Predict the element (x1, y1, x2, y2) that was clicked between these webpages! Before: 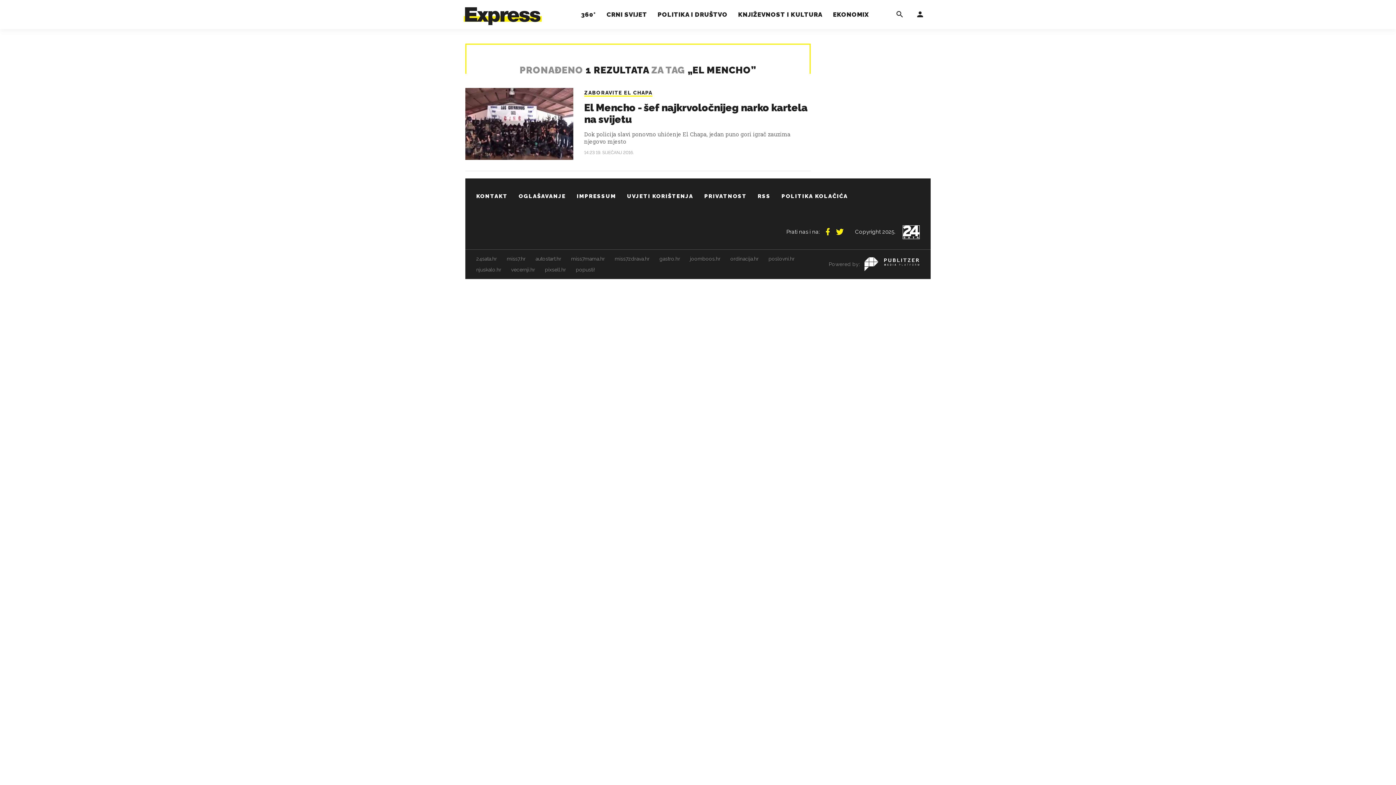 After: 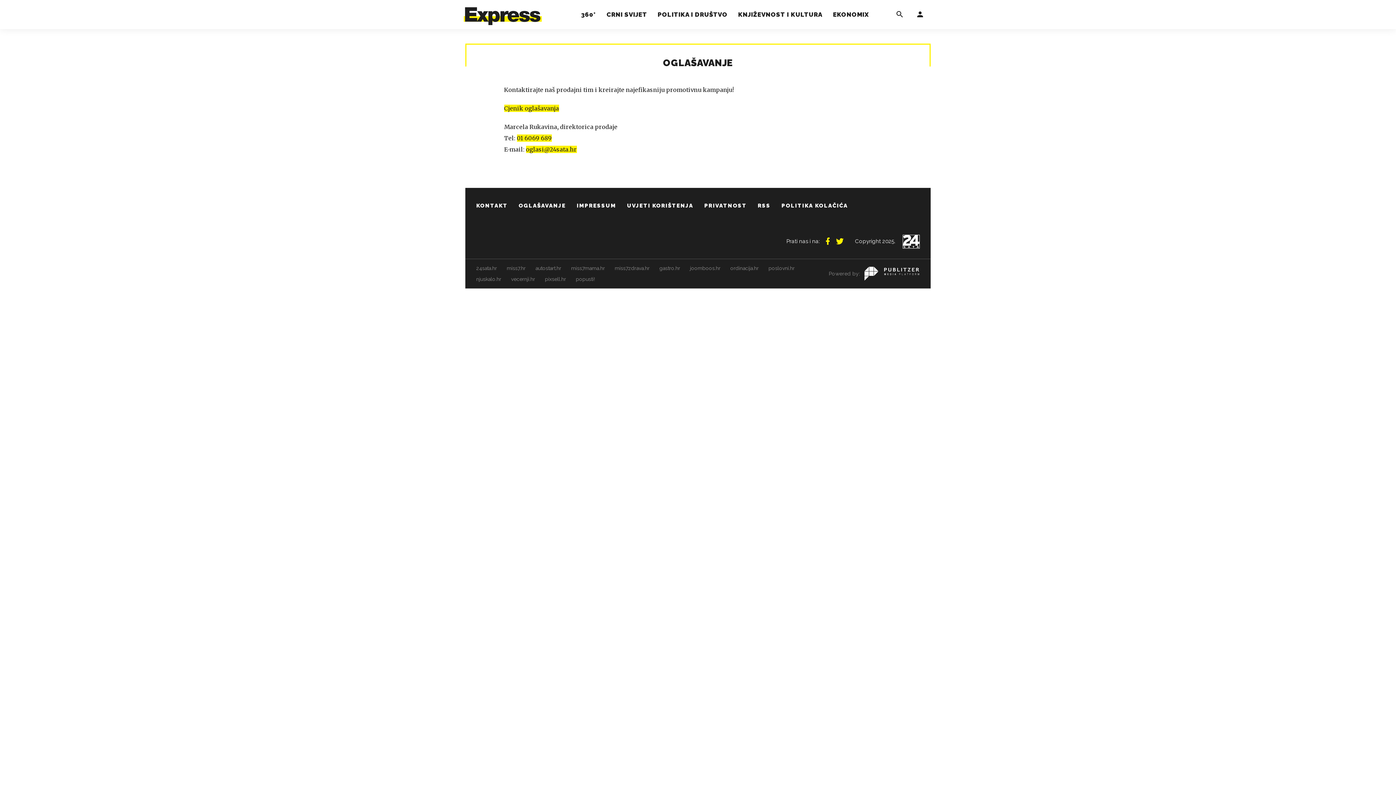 Action: label: OGLAŠAVANJE bbox: (518, 191, 565, 201)